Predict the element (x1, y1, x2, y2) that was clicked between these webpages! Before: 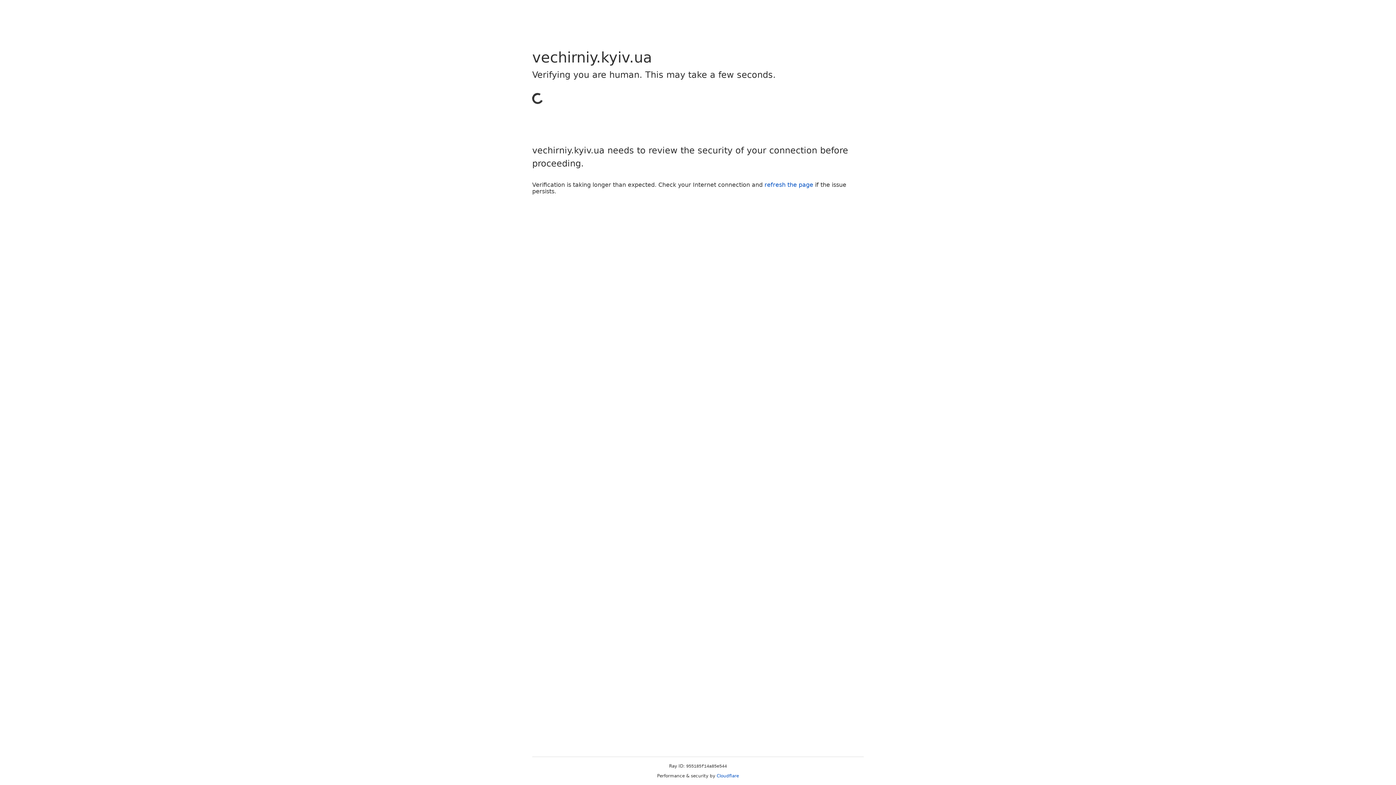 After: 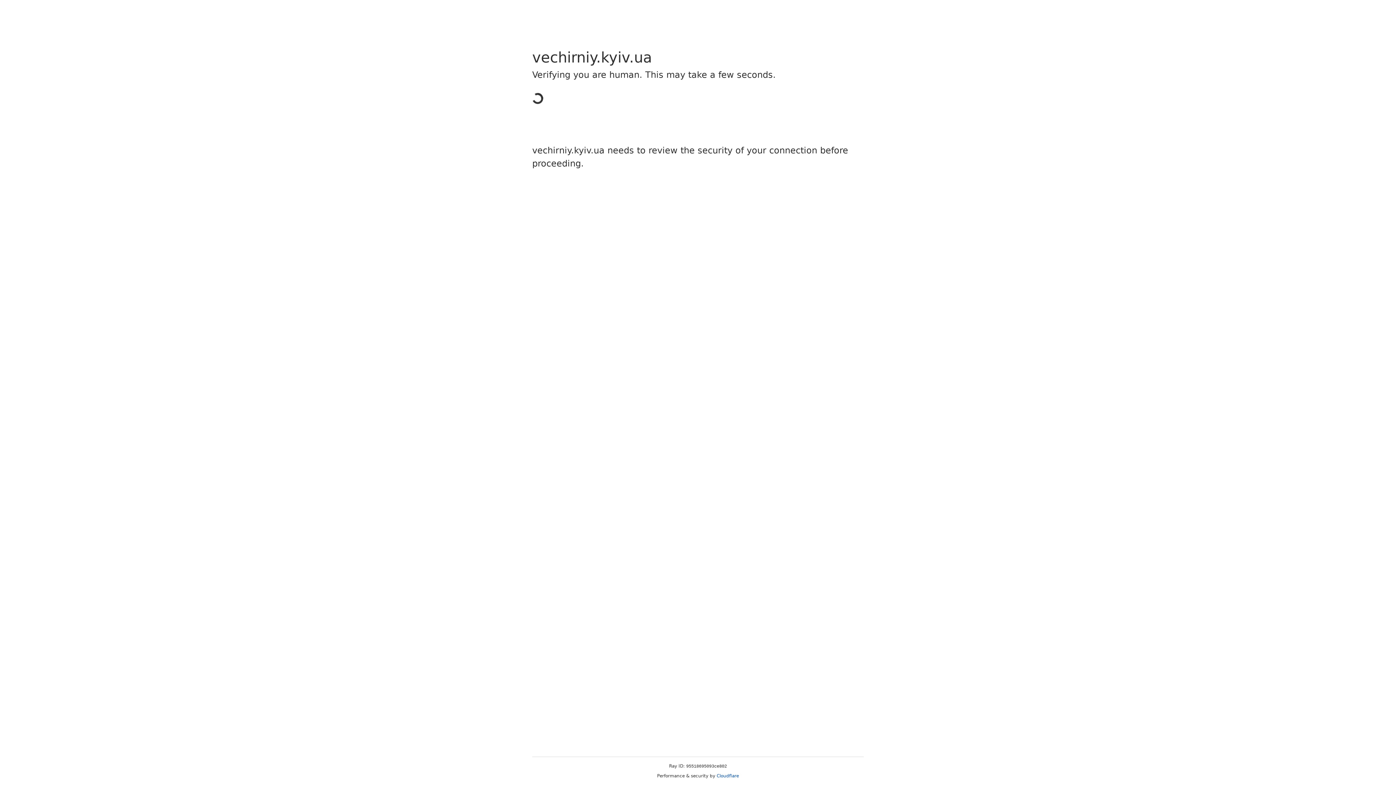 Action: bbox: (716, 773, 739, 778) label: Cloudflare